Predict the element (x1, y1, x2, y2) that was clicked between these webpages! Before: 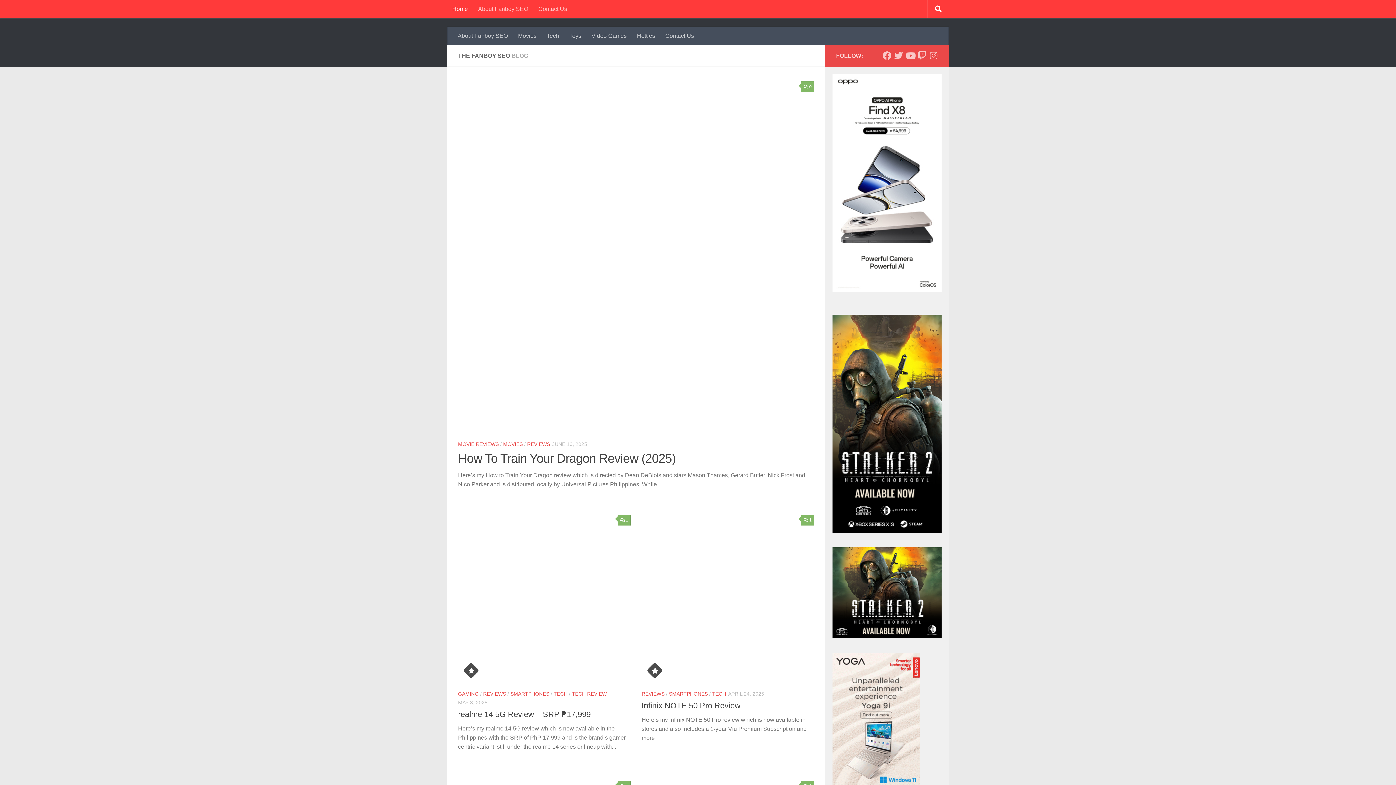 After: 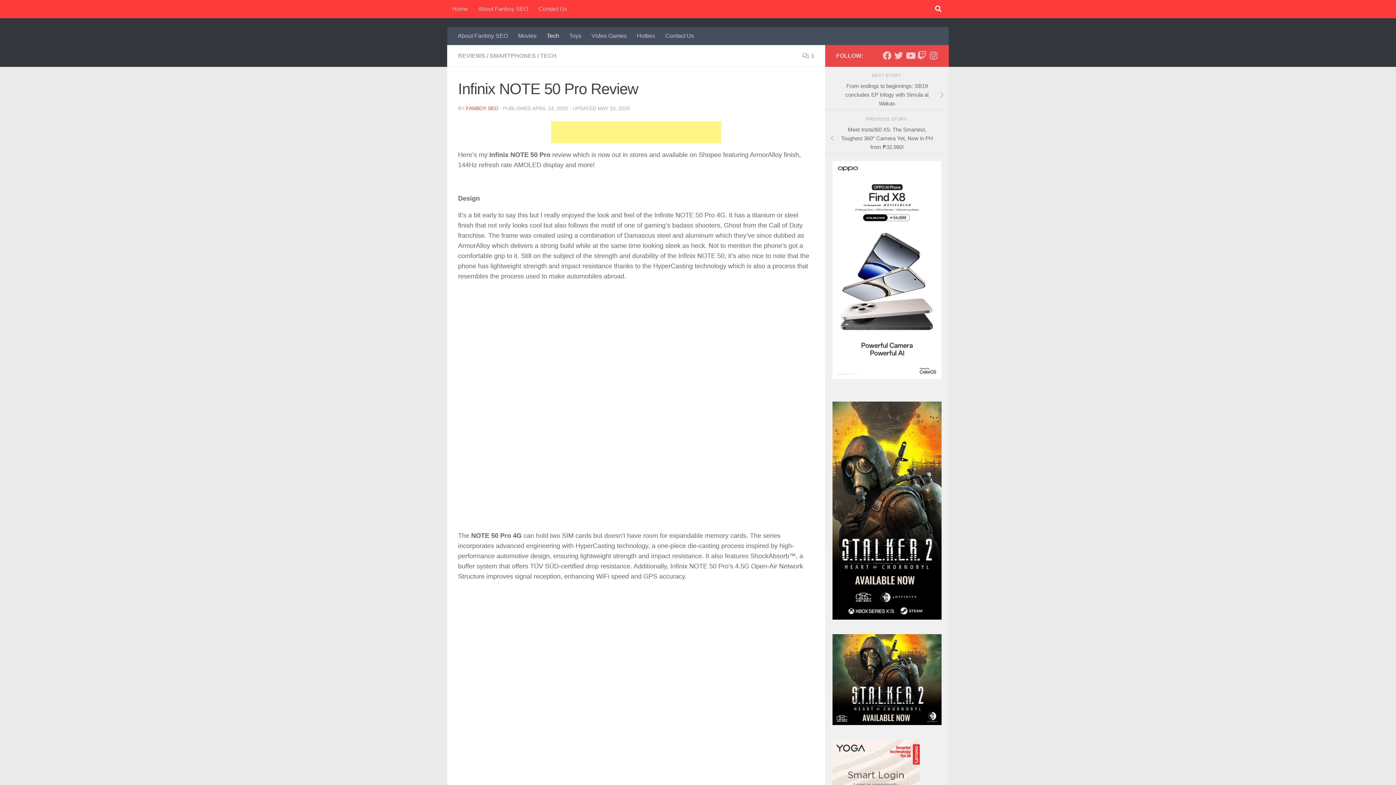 Action: bbox: (641, 511, 814, 684)